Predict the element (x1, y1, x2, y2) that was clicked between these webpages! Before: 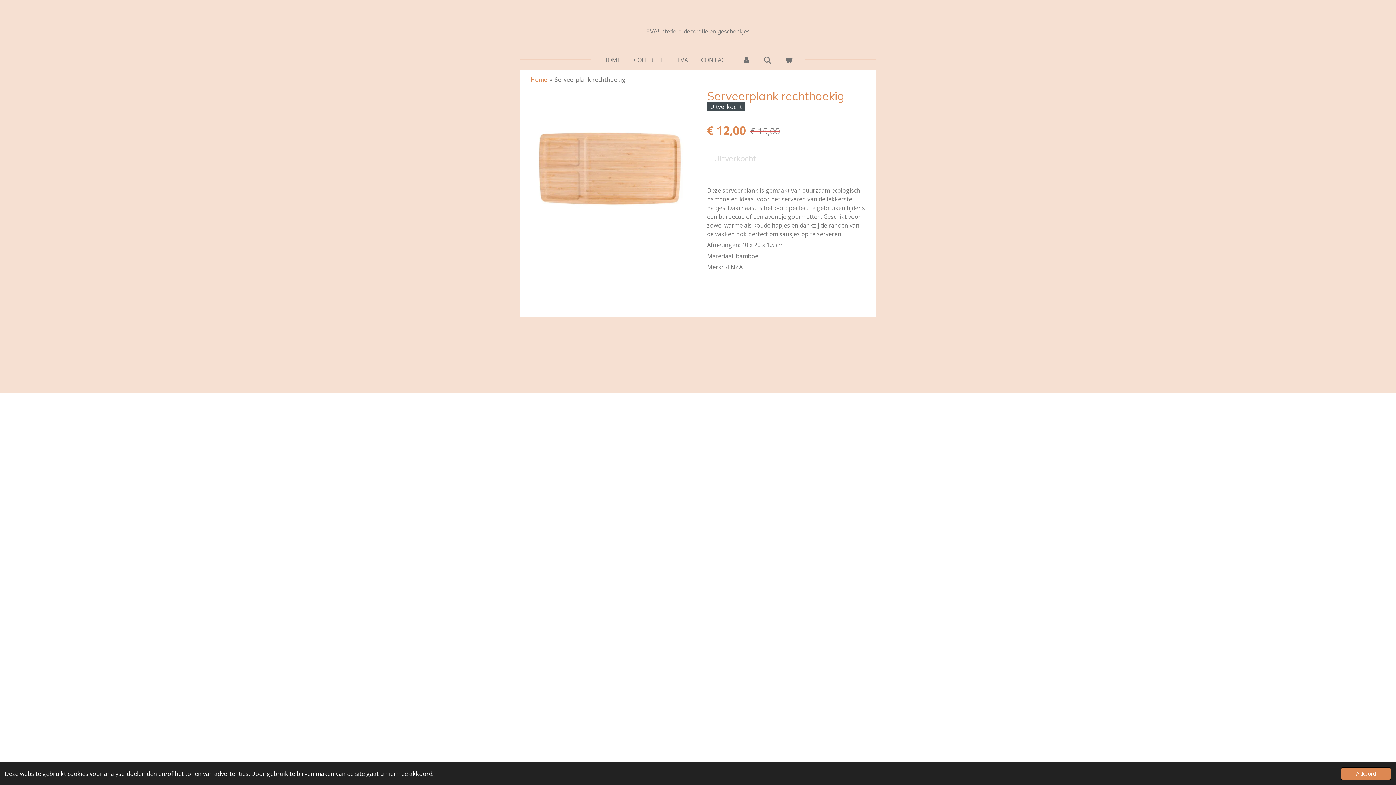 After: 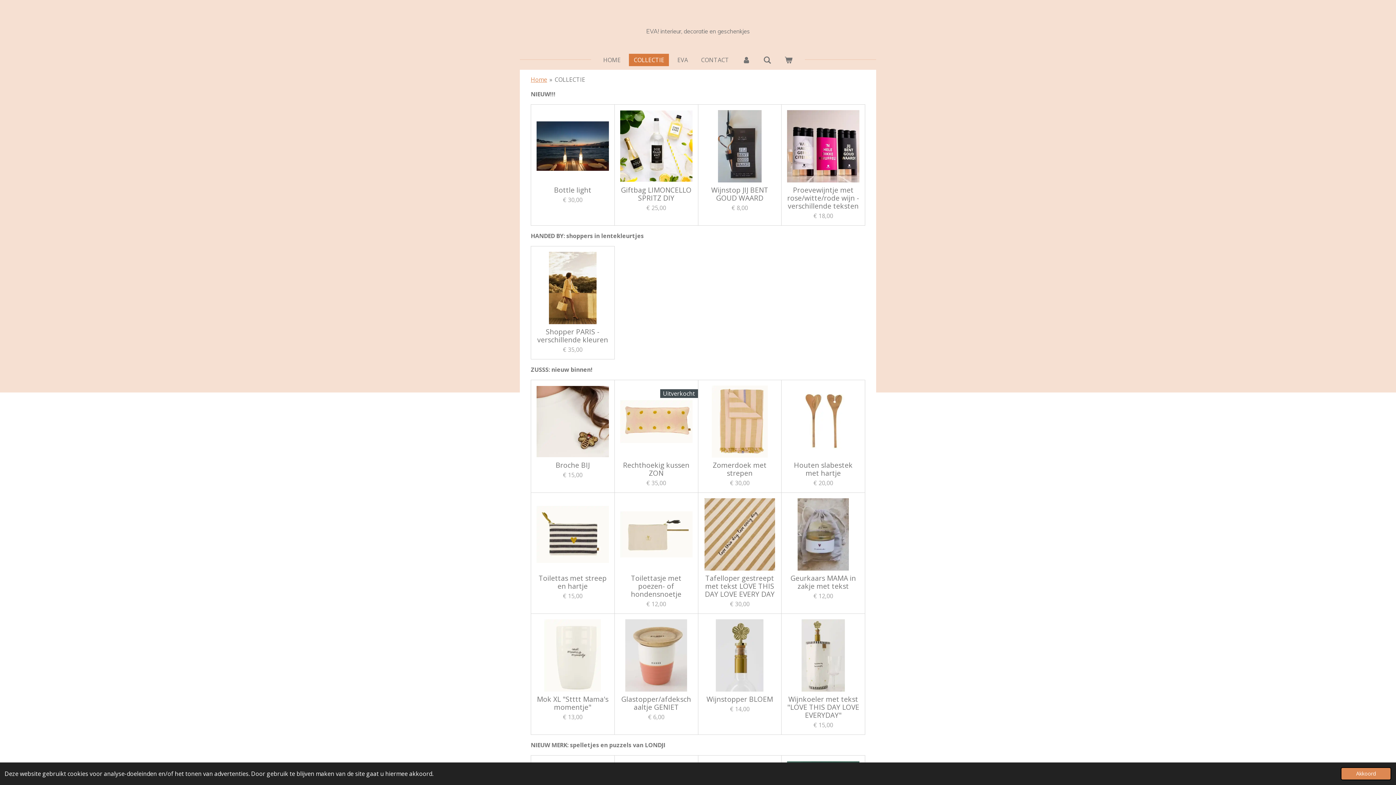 Action: label: COLLECTIE bbox: (629, 53, 669, 66)